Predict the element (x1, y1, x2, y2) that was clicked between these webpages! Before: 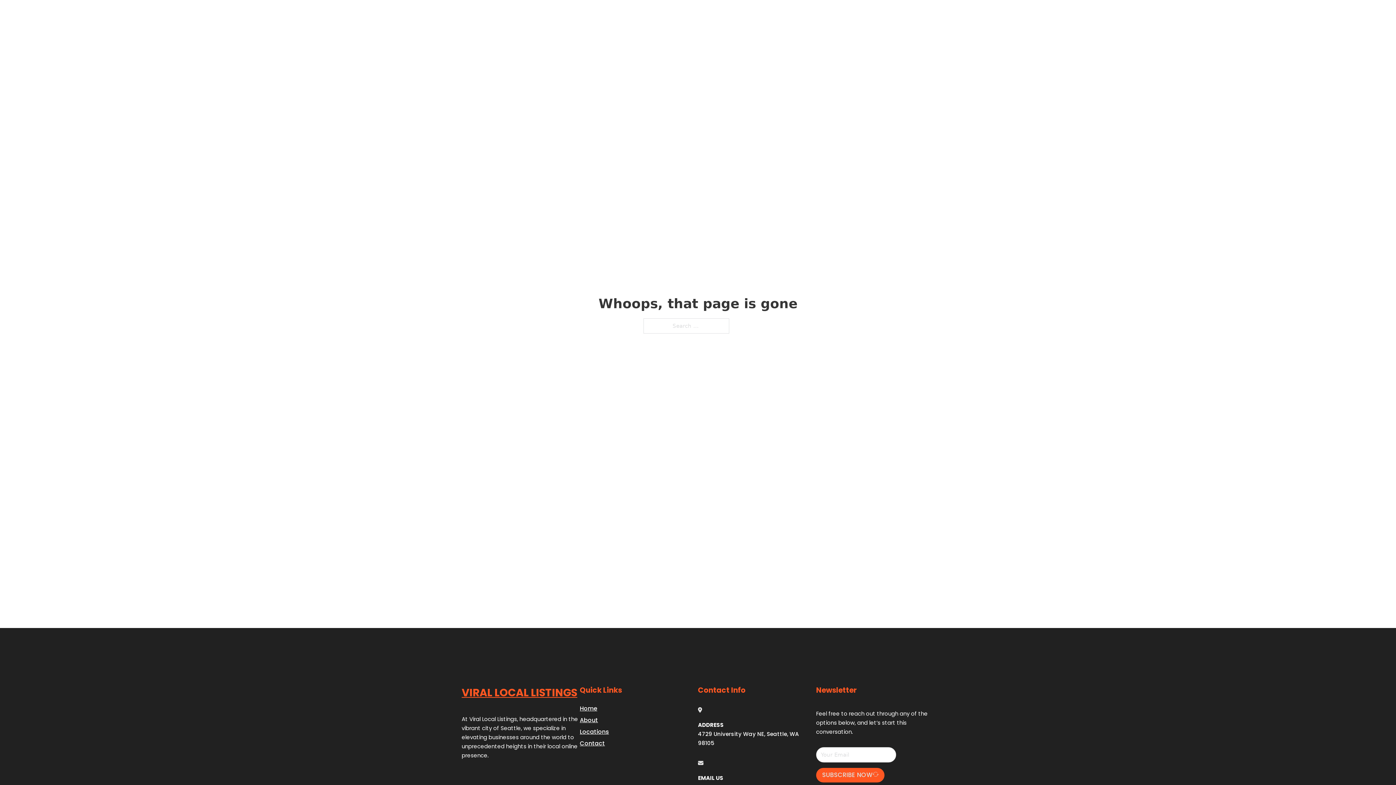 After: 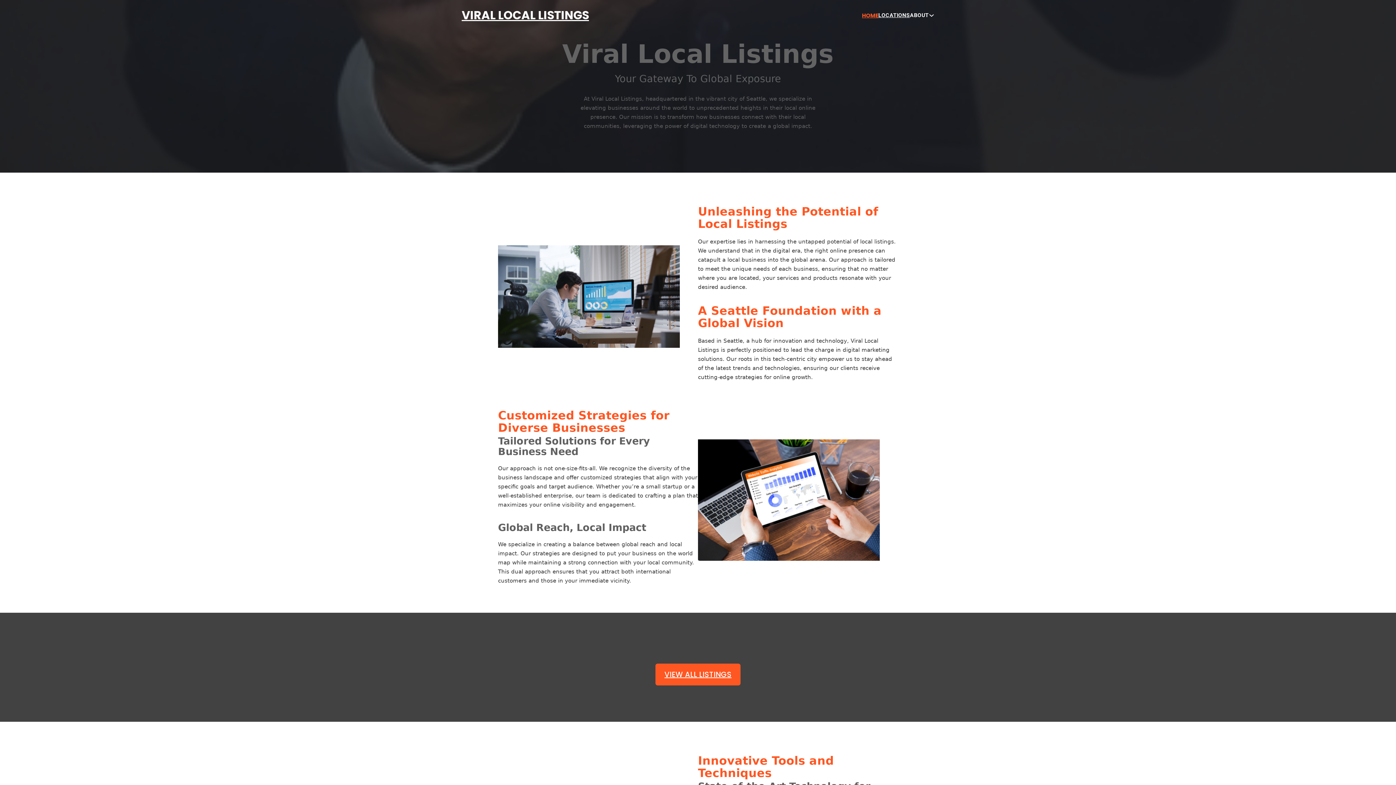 Action: label: HOME bbox: (862, 10, 878, 19)